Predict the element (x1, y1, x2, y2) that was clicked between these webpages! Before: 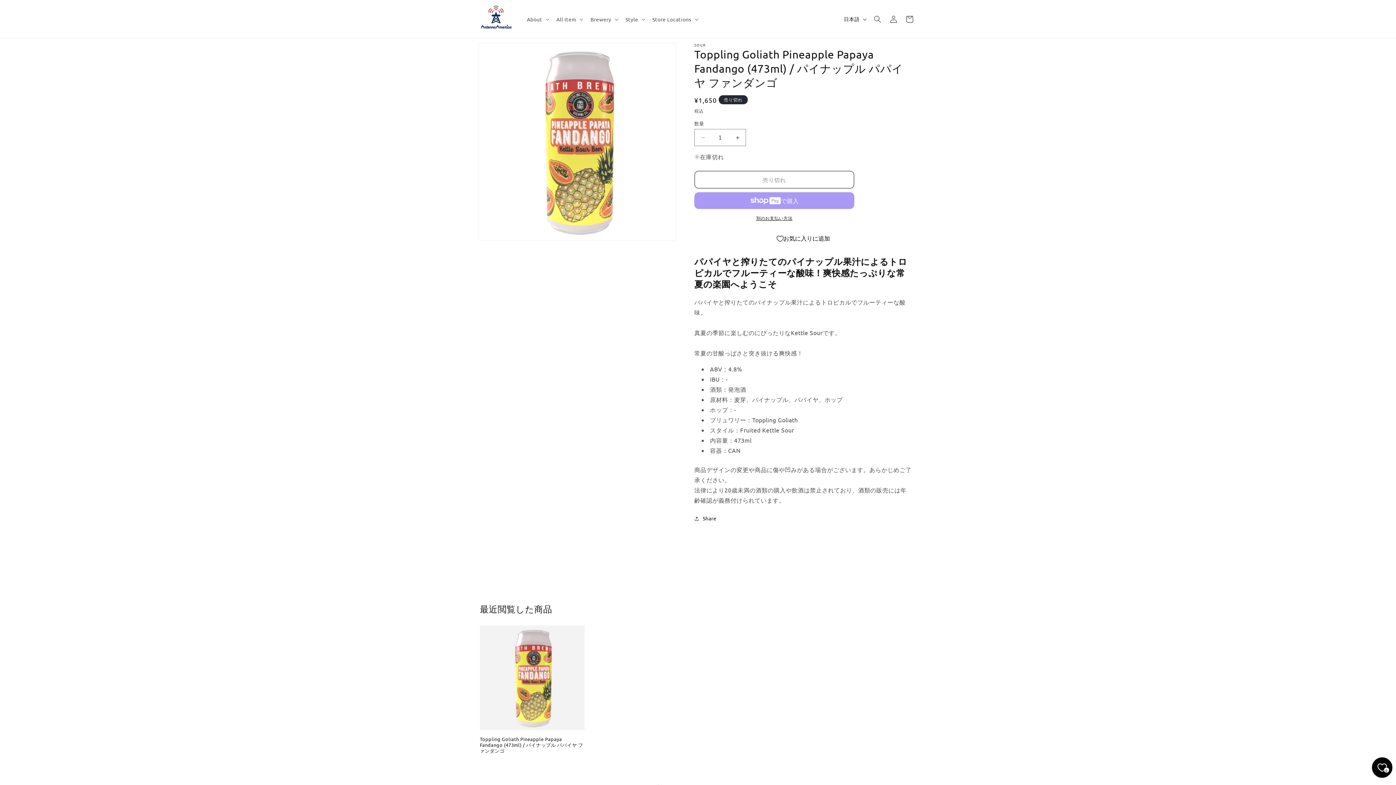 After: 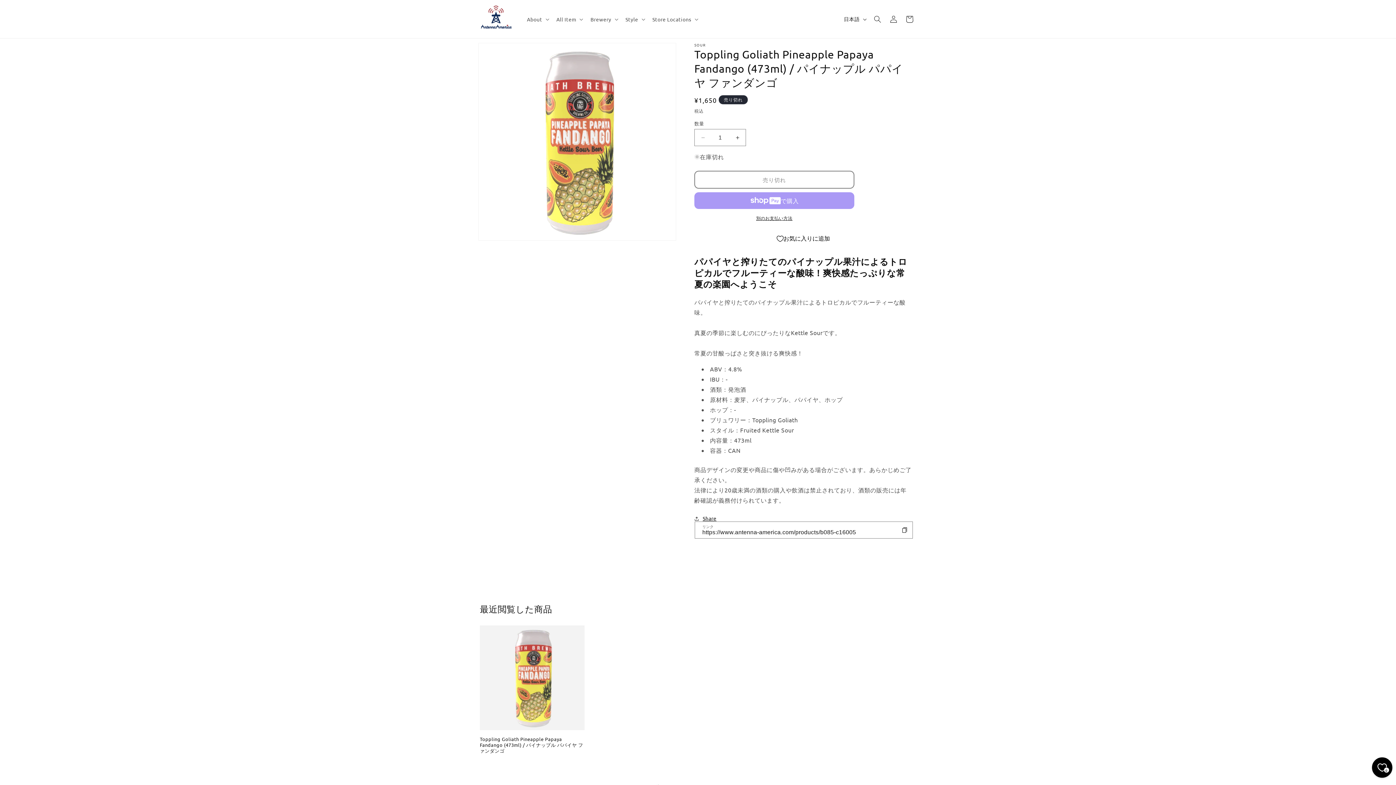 Action: label: Share bbox: (694, 510, 716, 526)